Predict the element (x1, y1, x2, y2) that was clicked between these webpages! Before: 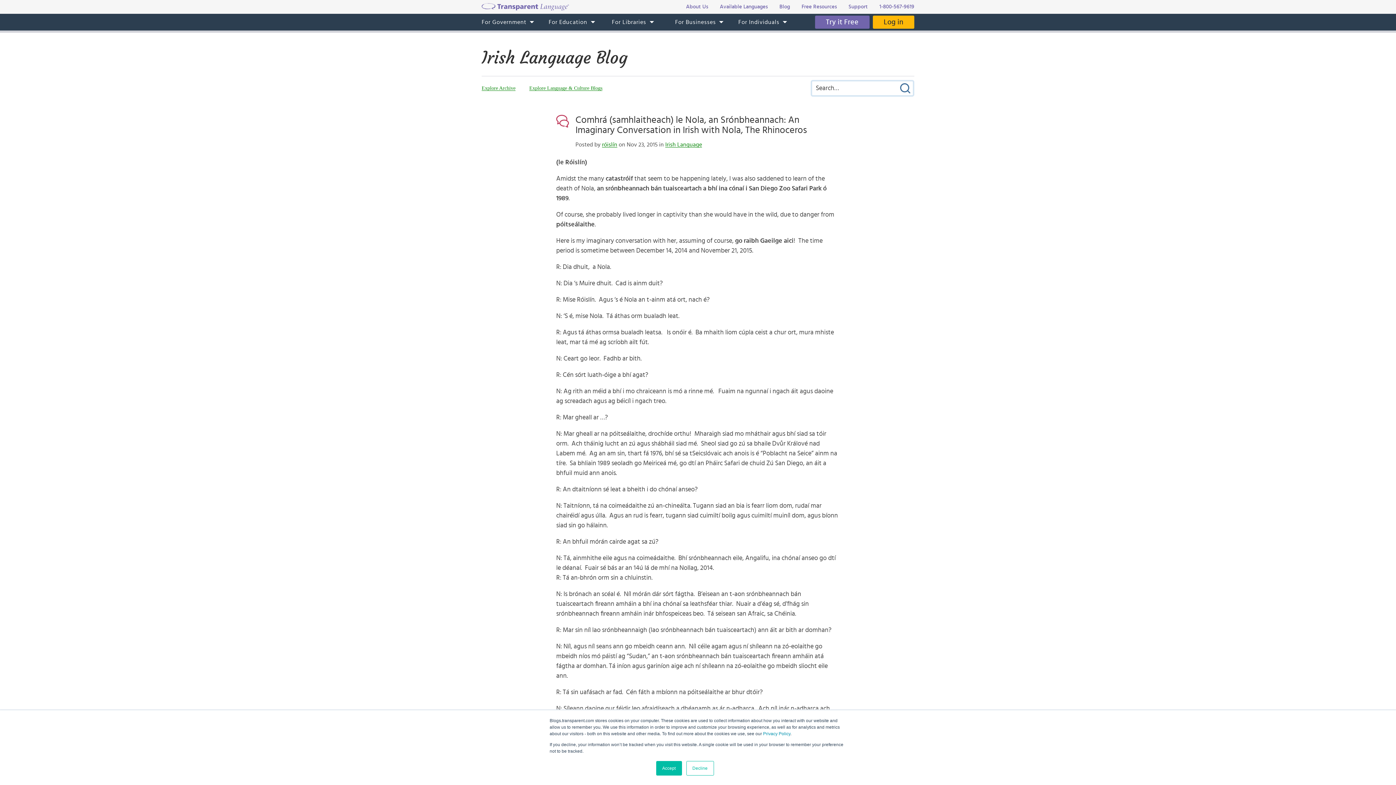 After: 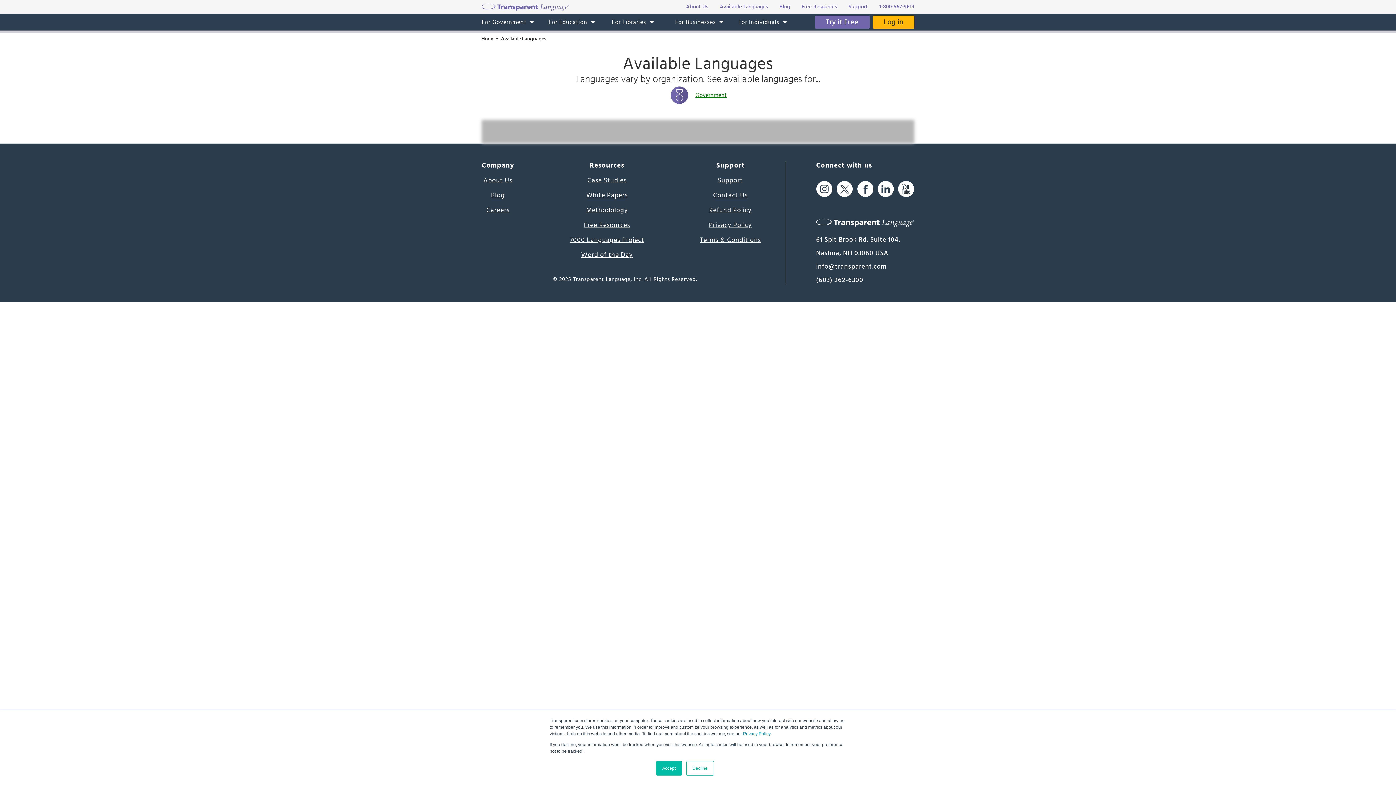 Action: label: Available Languages bbox: (715, 0, 772, 13)